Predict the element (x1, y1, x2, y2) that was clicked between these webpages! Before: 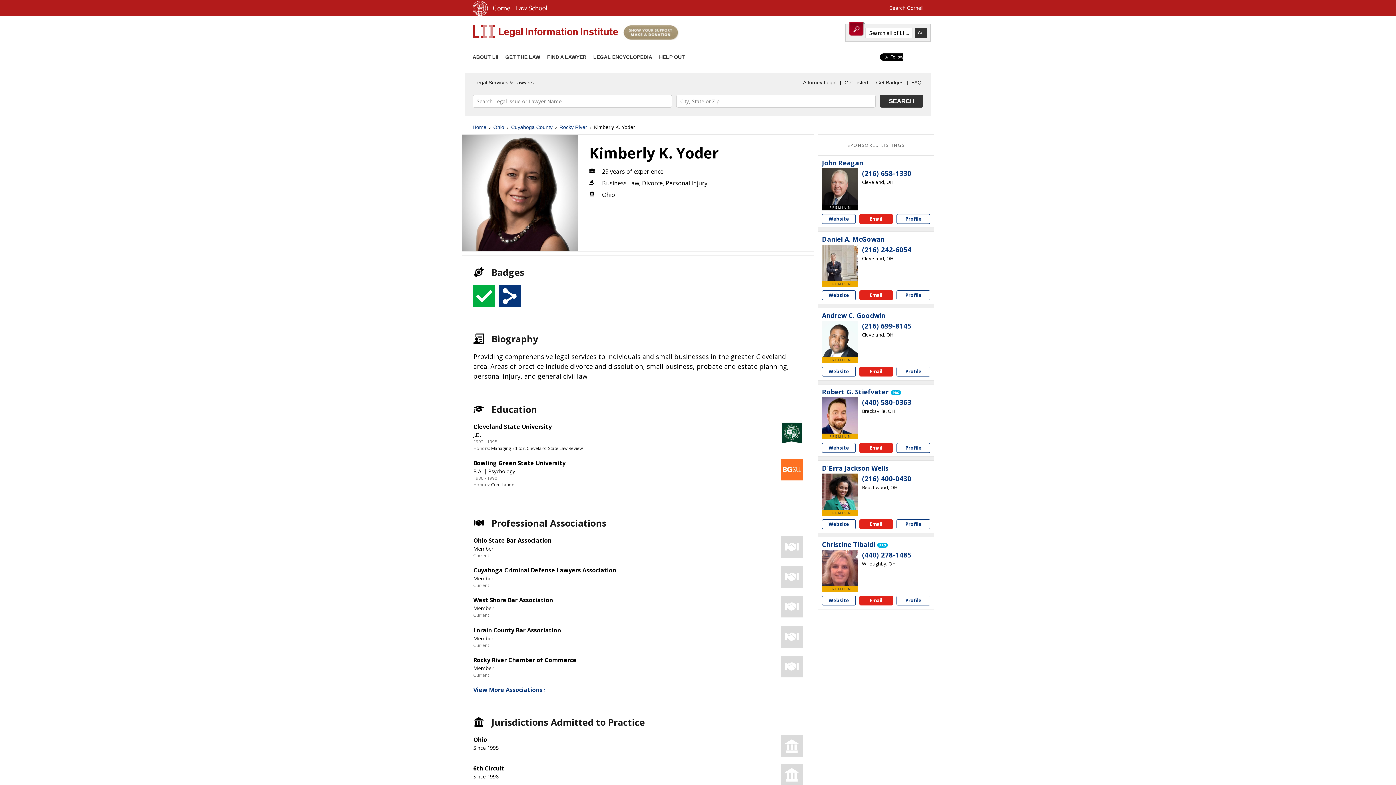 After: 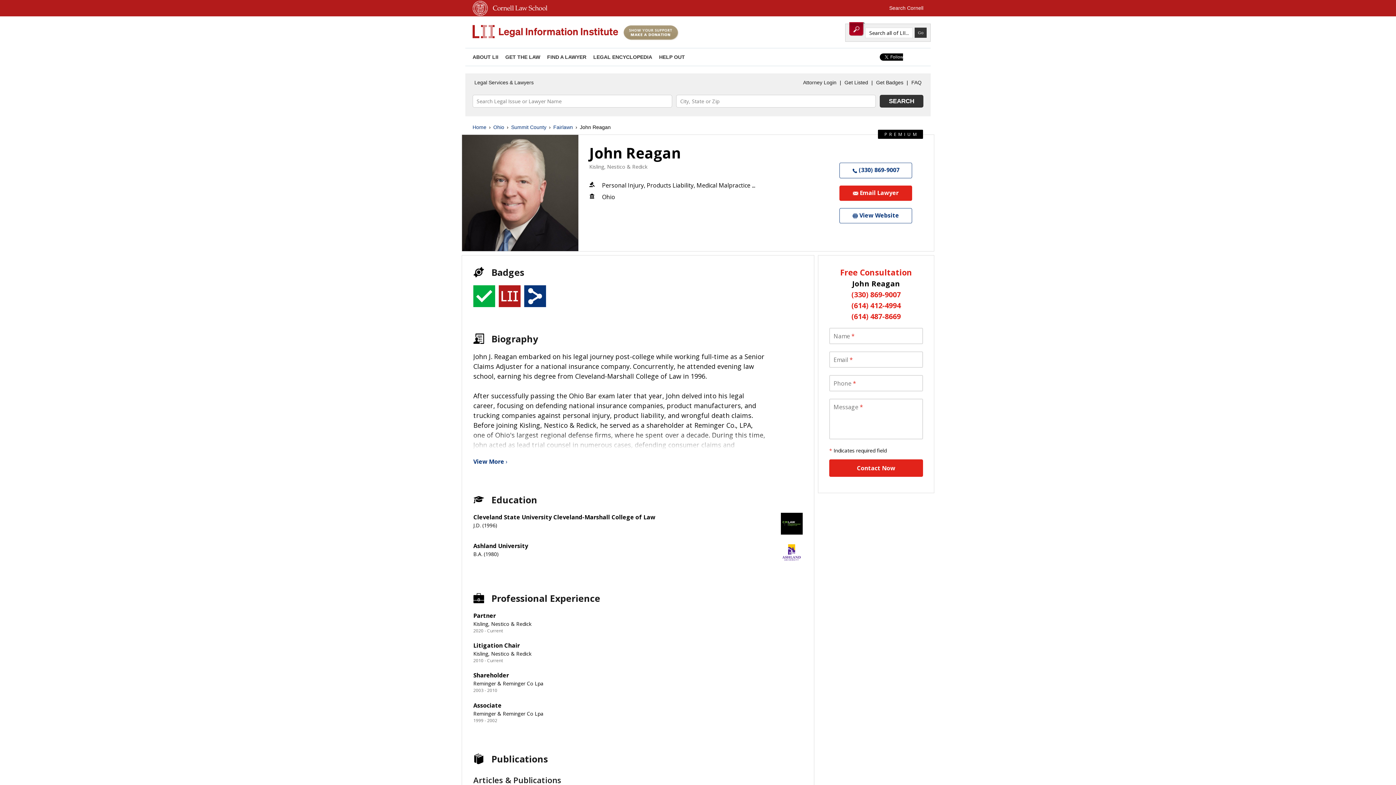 Action: bbox: (896, 214, 930, 224) label: John  Reagan profile